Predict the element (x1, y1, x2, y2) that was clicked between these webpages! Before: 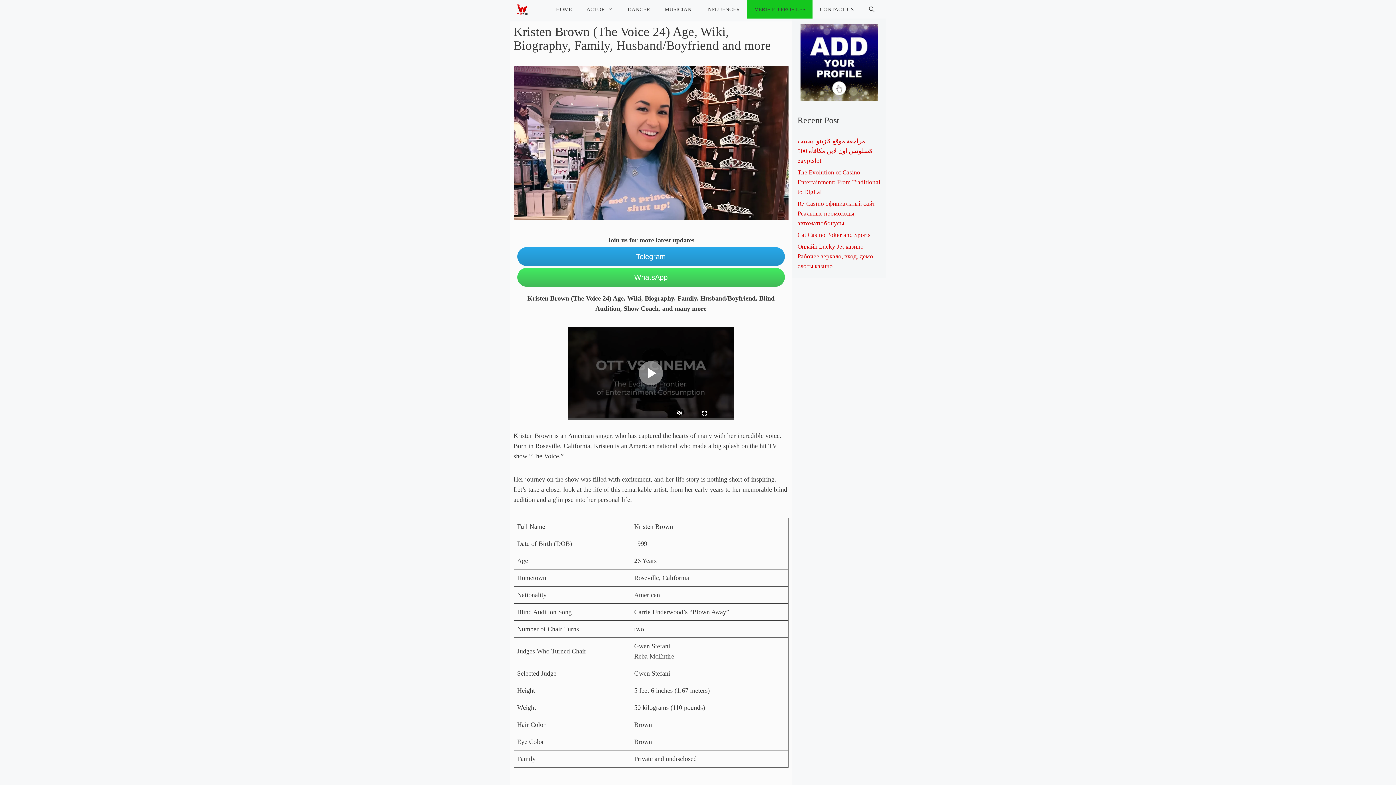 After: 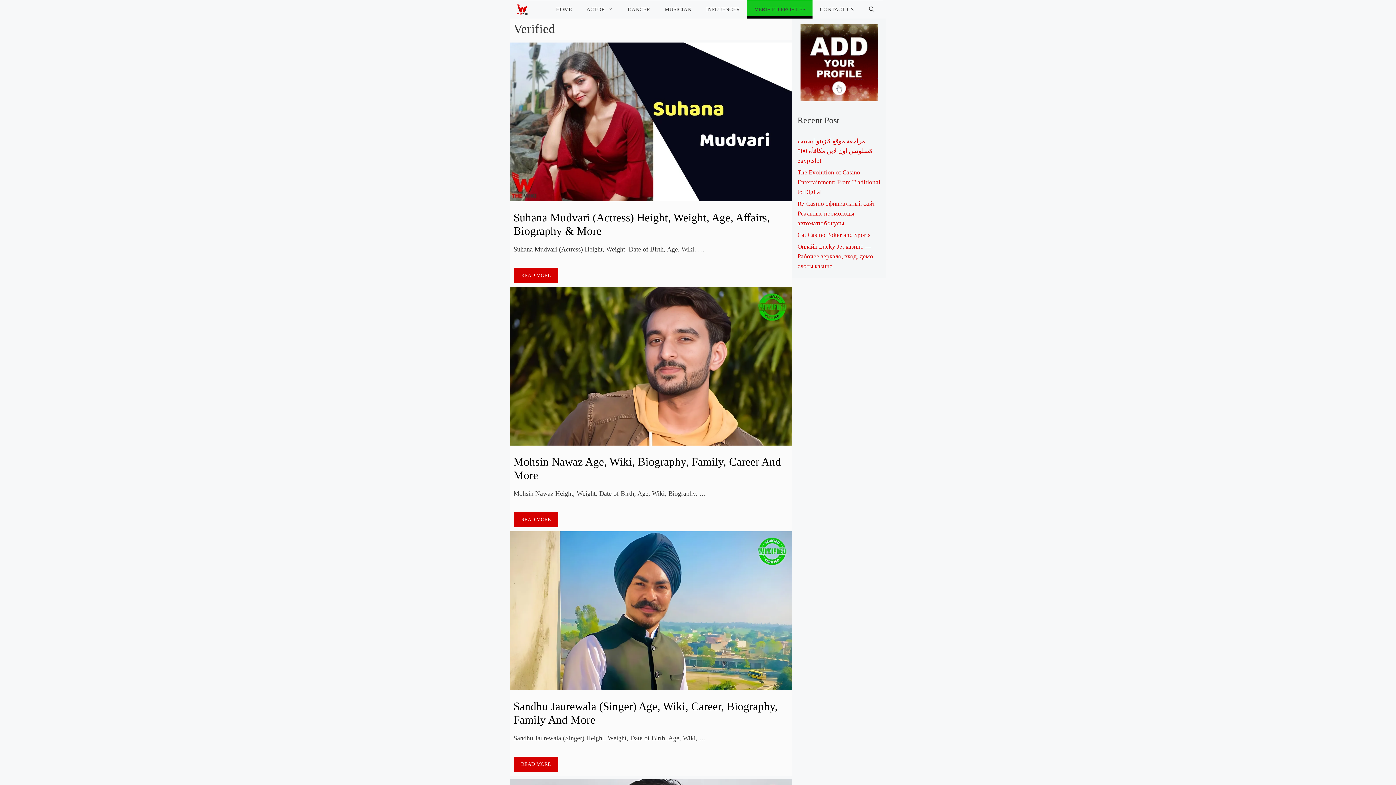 Action: bbox: (747, 0, 812, 18) label: VERIFIED PROFILES